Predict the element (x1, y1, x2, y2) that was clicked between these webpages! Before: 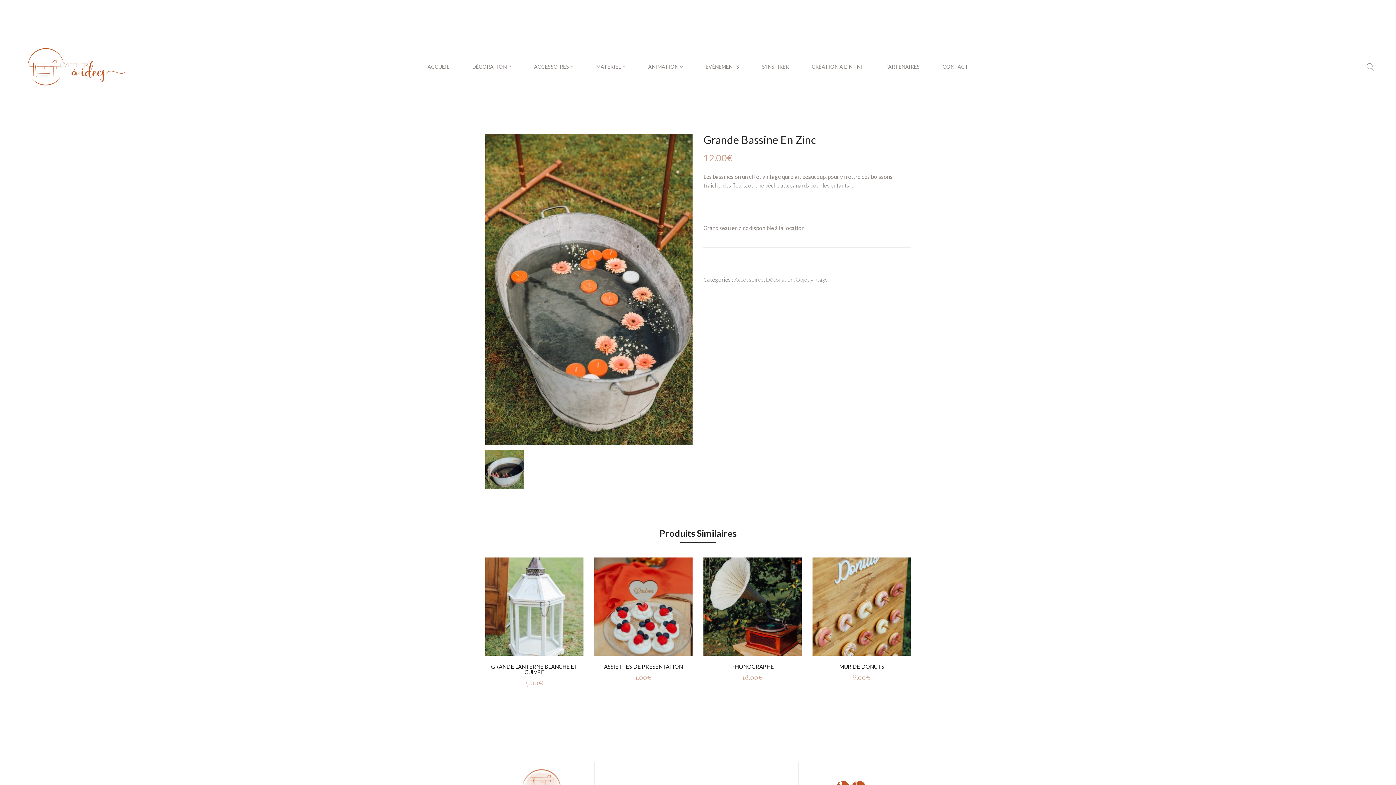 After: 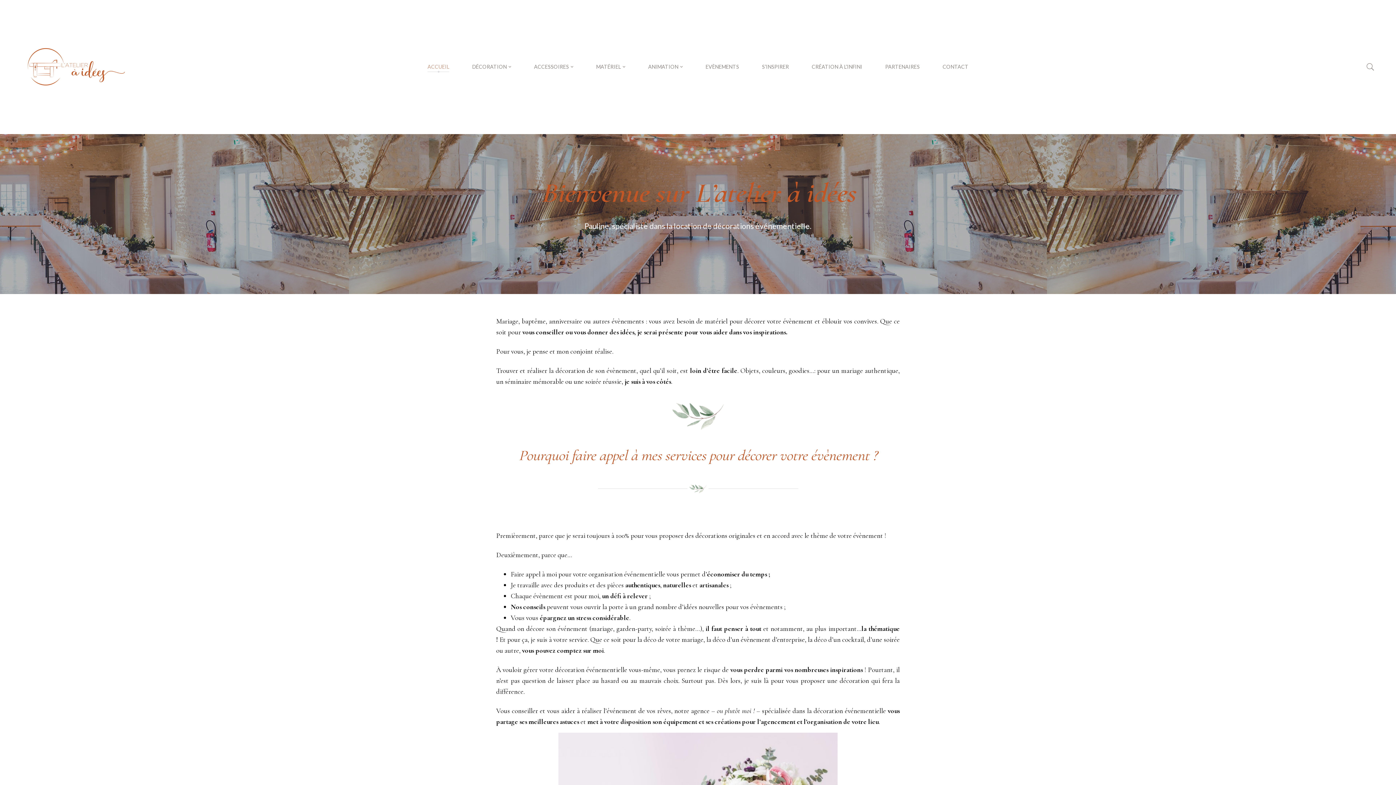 Action: bbox: (21, 13, 130, 20)